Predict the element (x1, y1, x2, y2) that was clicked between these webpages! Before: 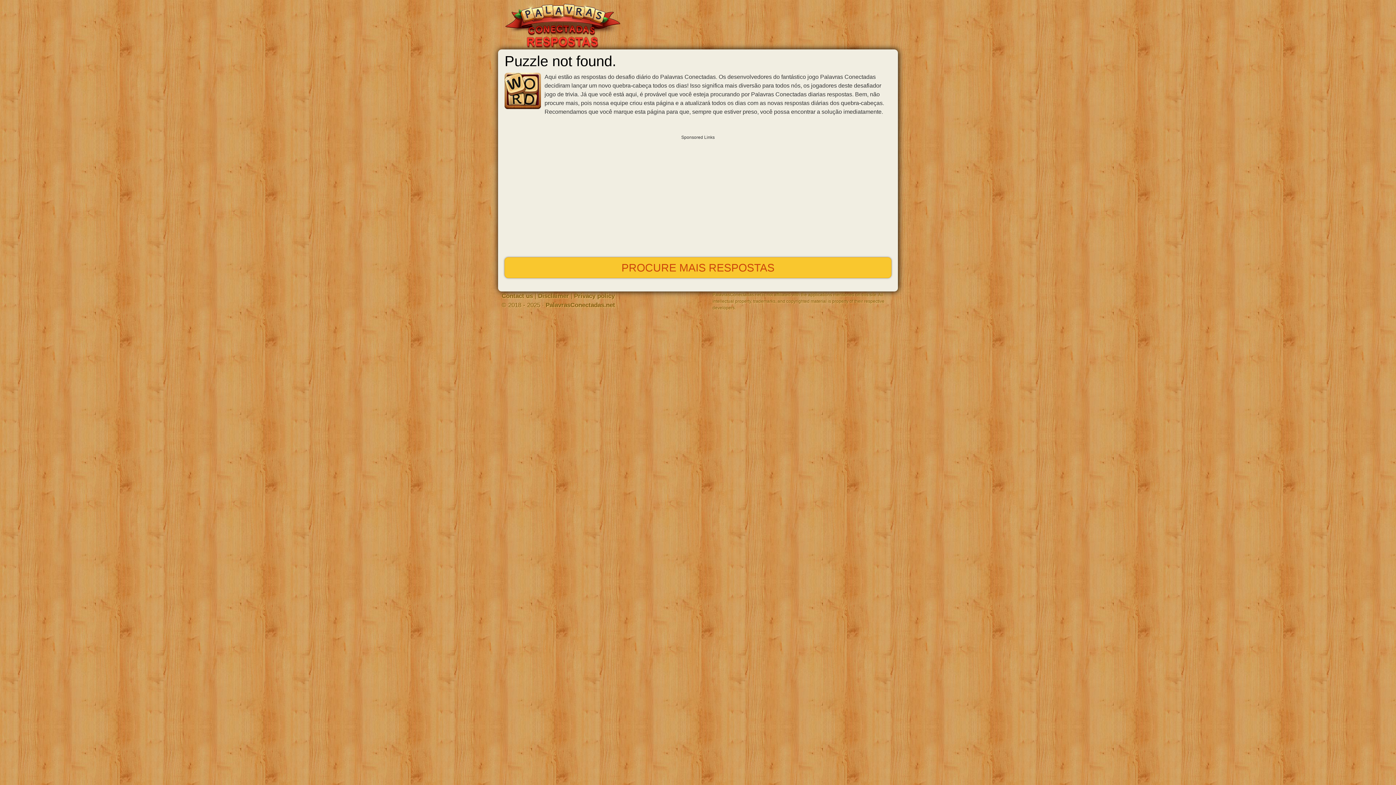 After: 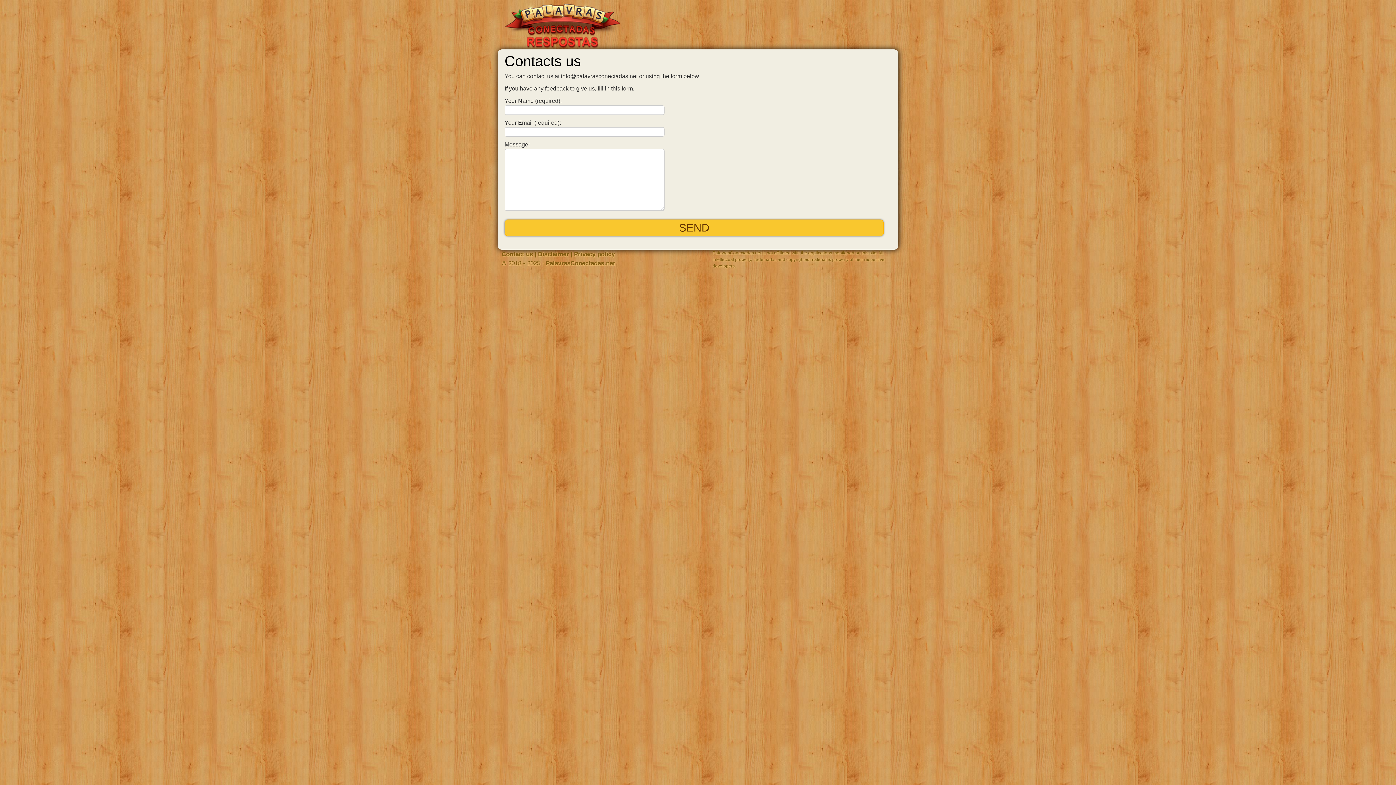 Action: label: Contact us bbox: (501, 292, 533, 299)